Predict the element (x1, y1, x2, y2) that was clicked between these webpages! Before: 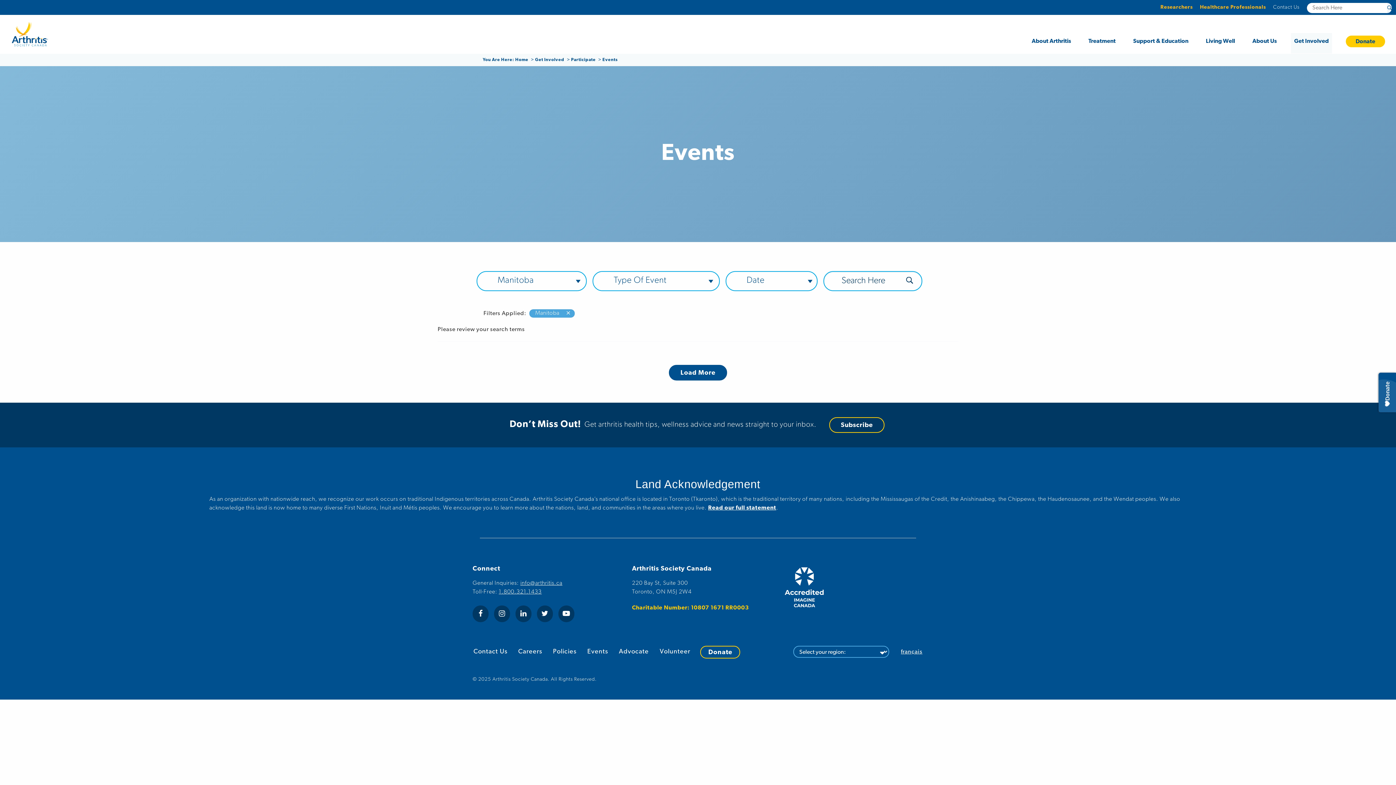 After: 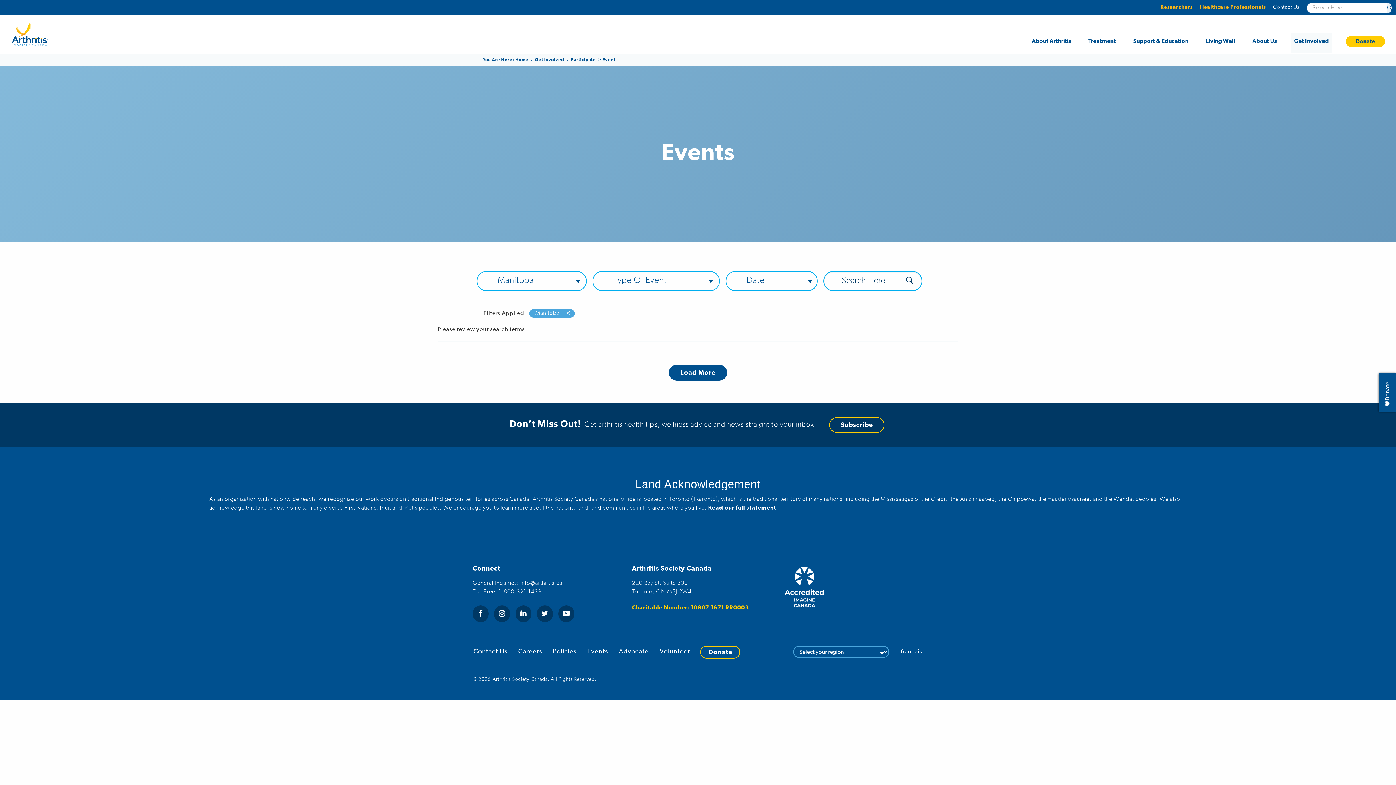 Action: label: Arthritis Society on Twitter bbox: (537, 605, 553, 622)